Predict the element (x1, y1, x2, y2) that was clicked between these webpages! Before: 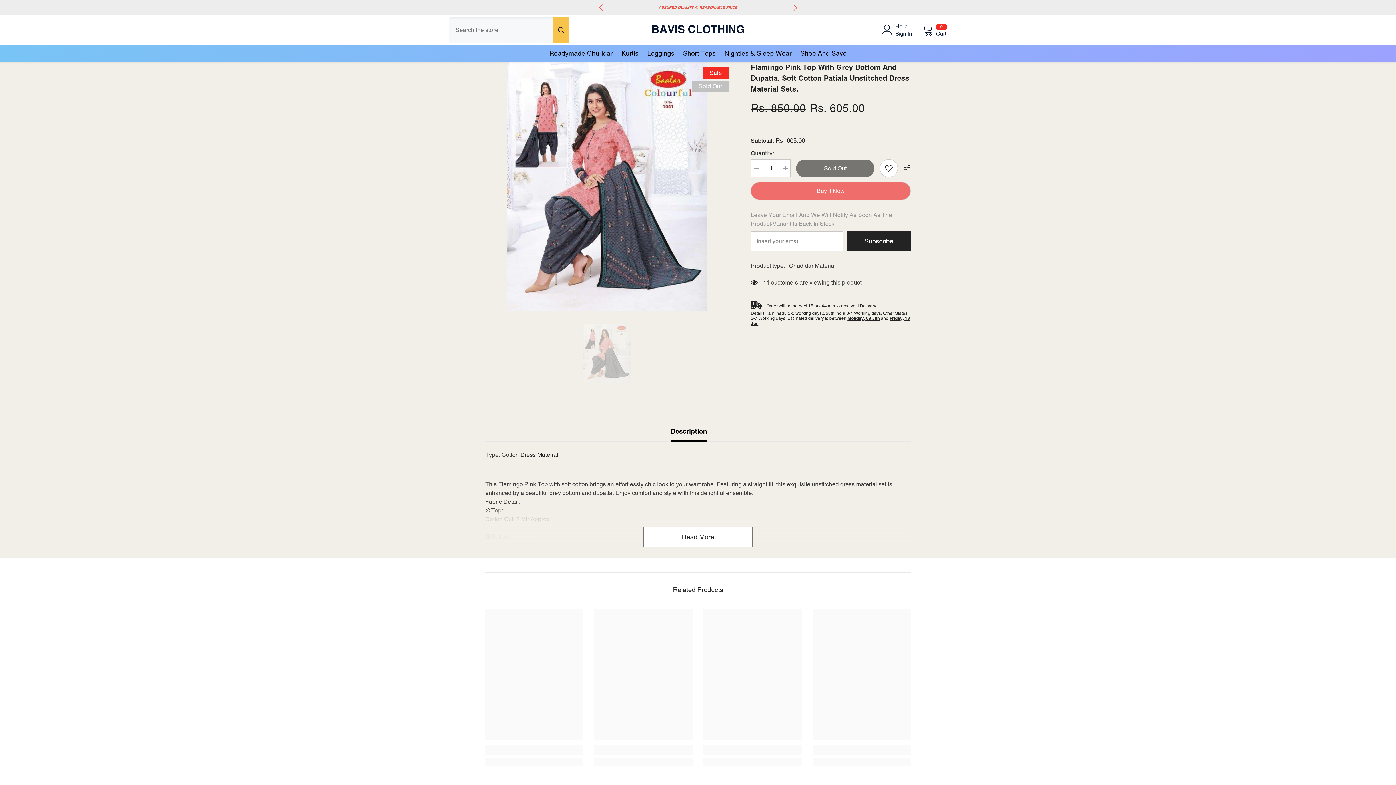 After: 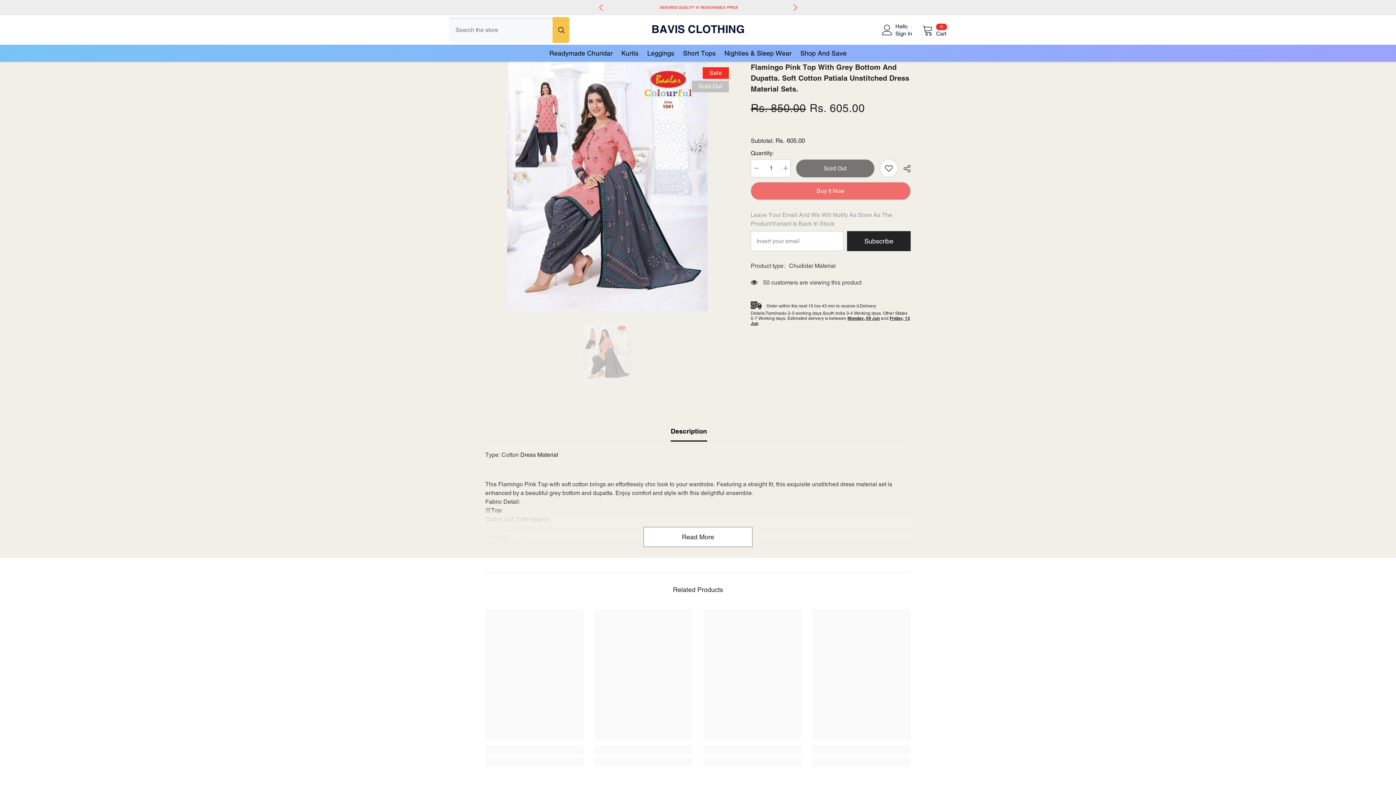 Action: bbox: (591, -1, 610, 16) label: Previous